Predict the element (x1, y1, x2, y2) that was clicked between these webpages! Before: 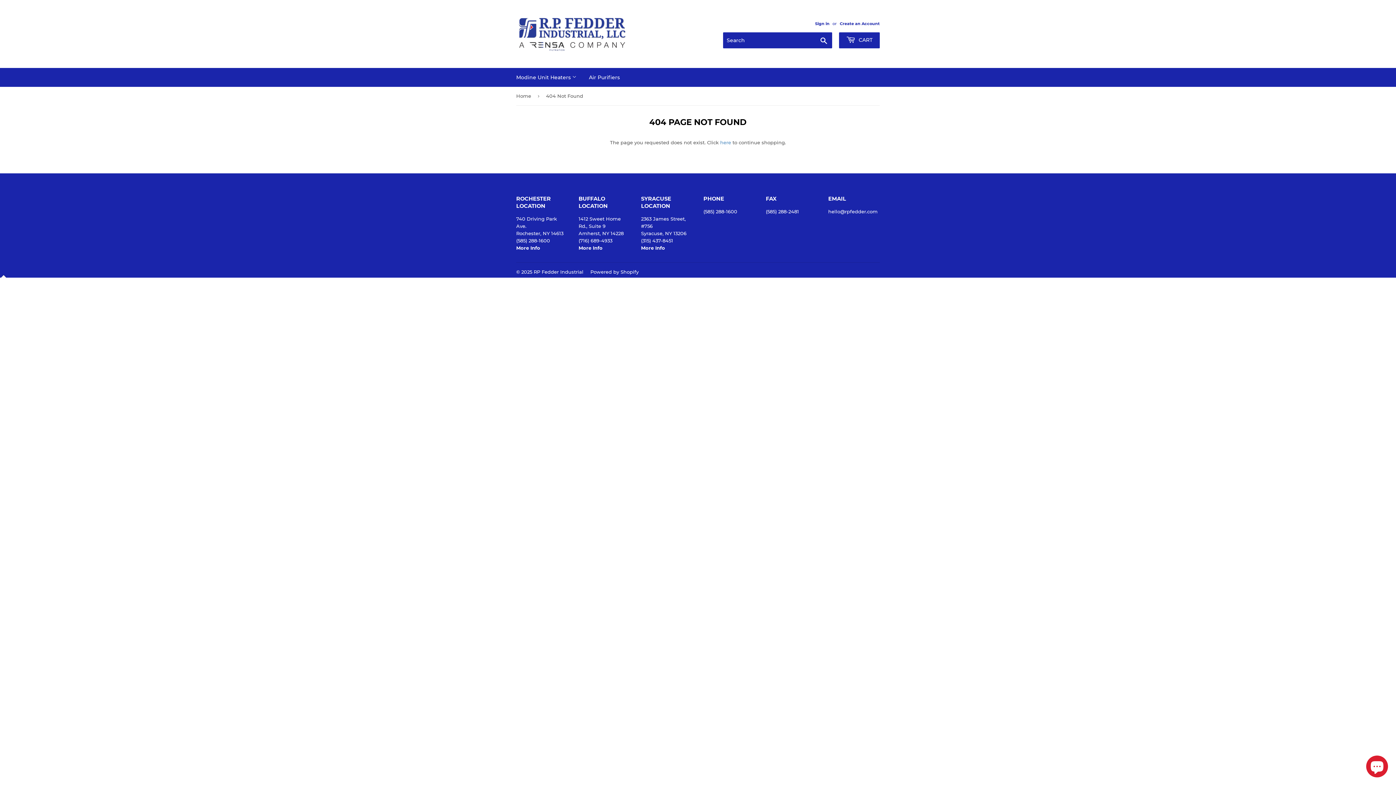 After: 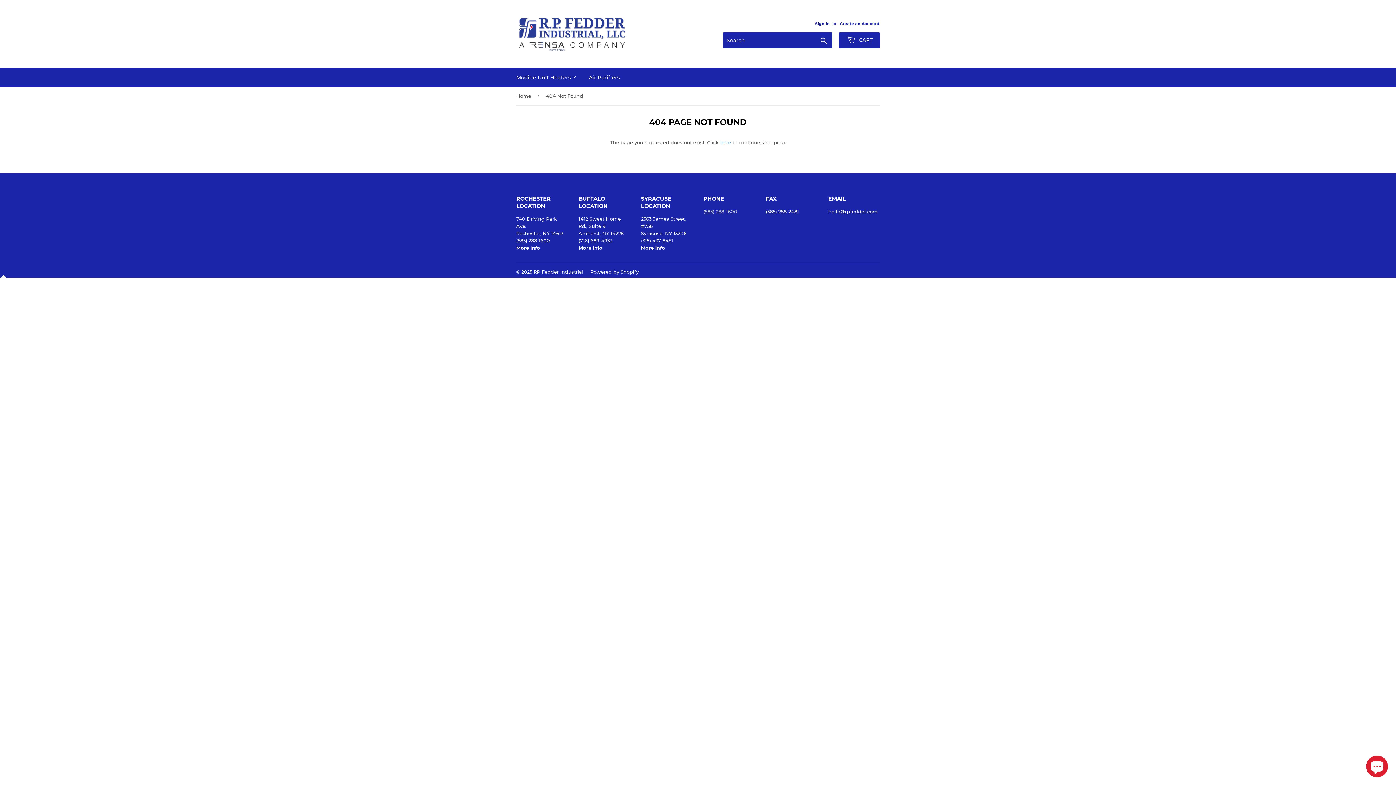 Action: label: (585) 288-1600 bbox: (703, 208, 737, 214)